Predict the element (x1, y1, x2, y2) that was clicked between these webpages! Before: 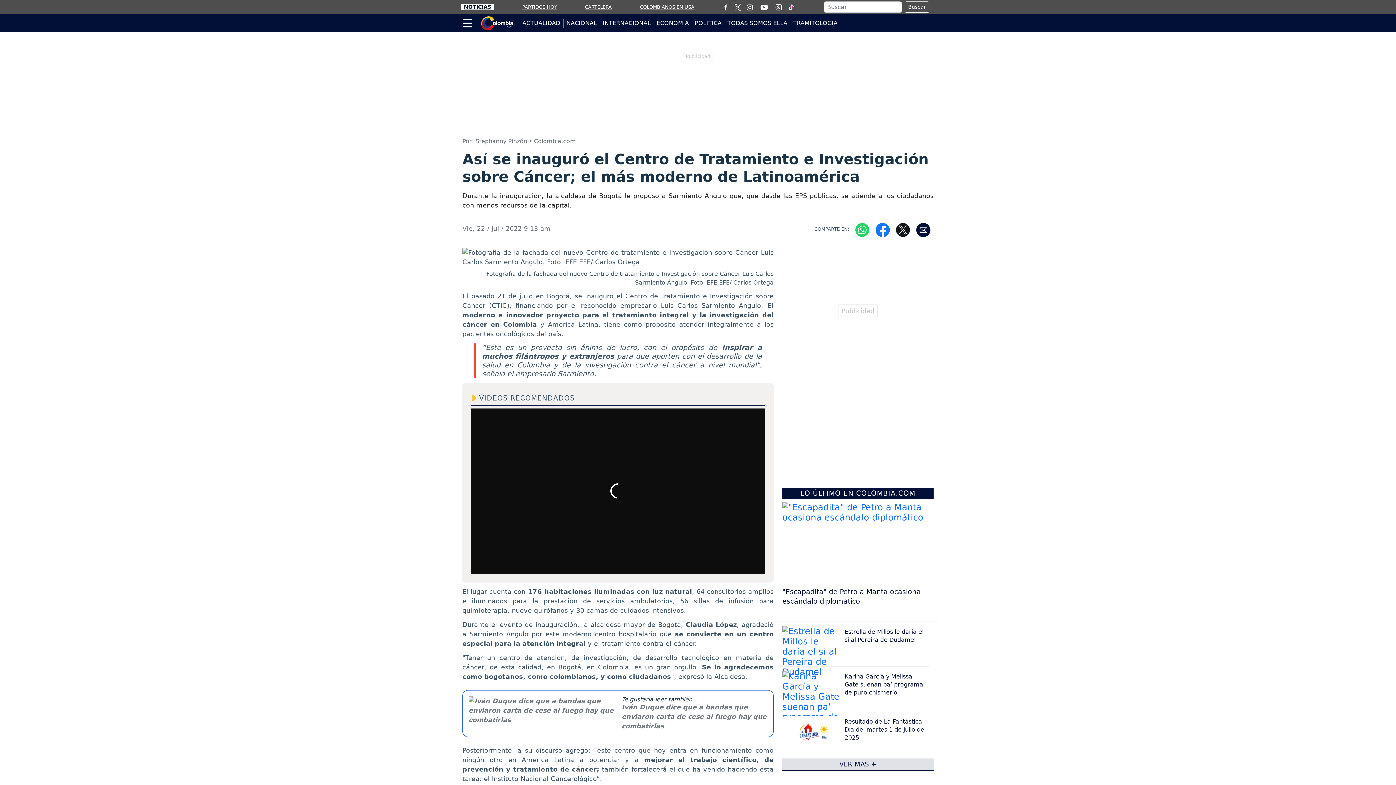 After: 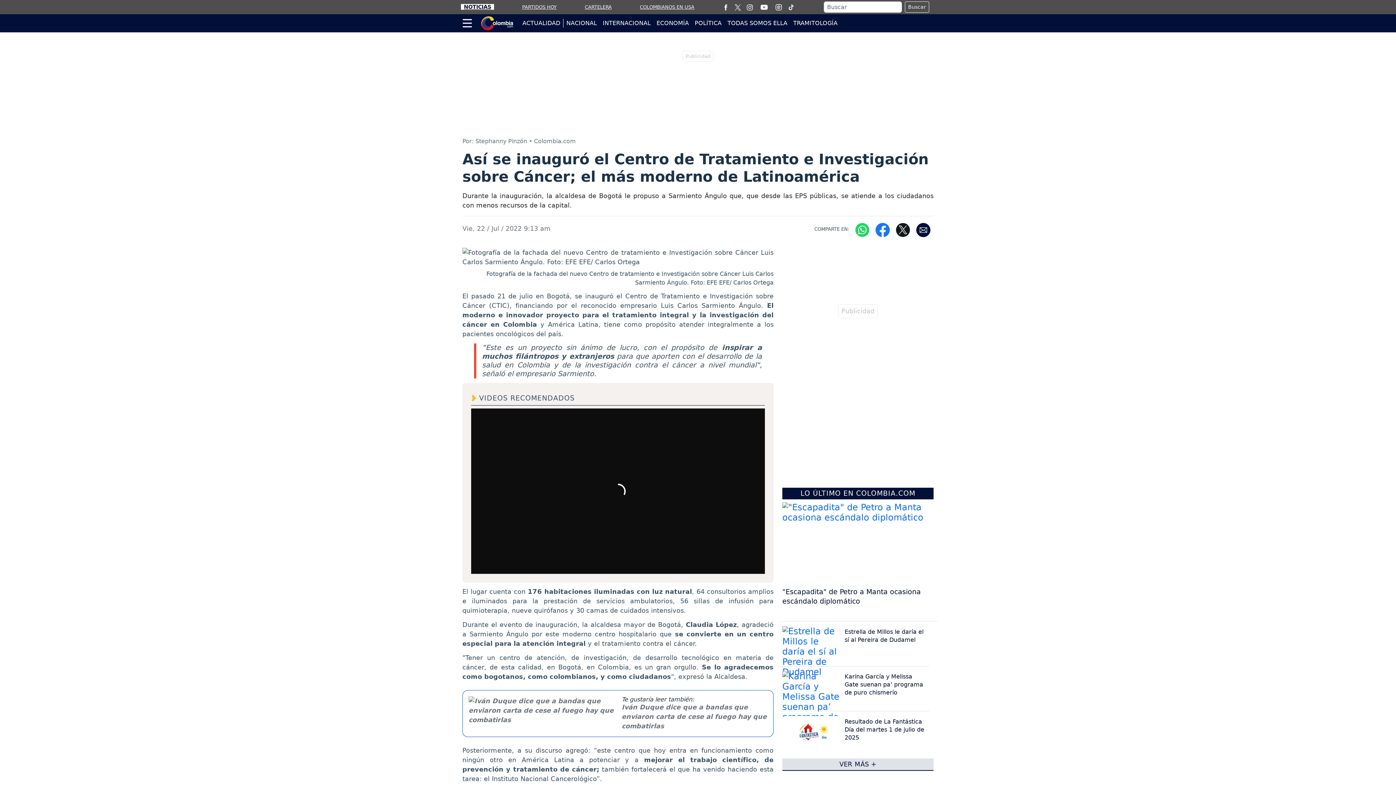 Action: bbox: (787, 3, 794, 10)